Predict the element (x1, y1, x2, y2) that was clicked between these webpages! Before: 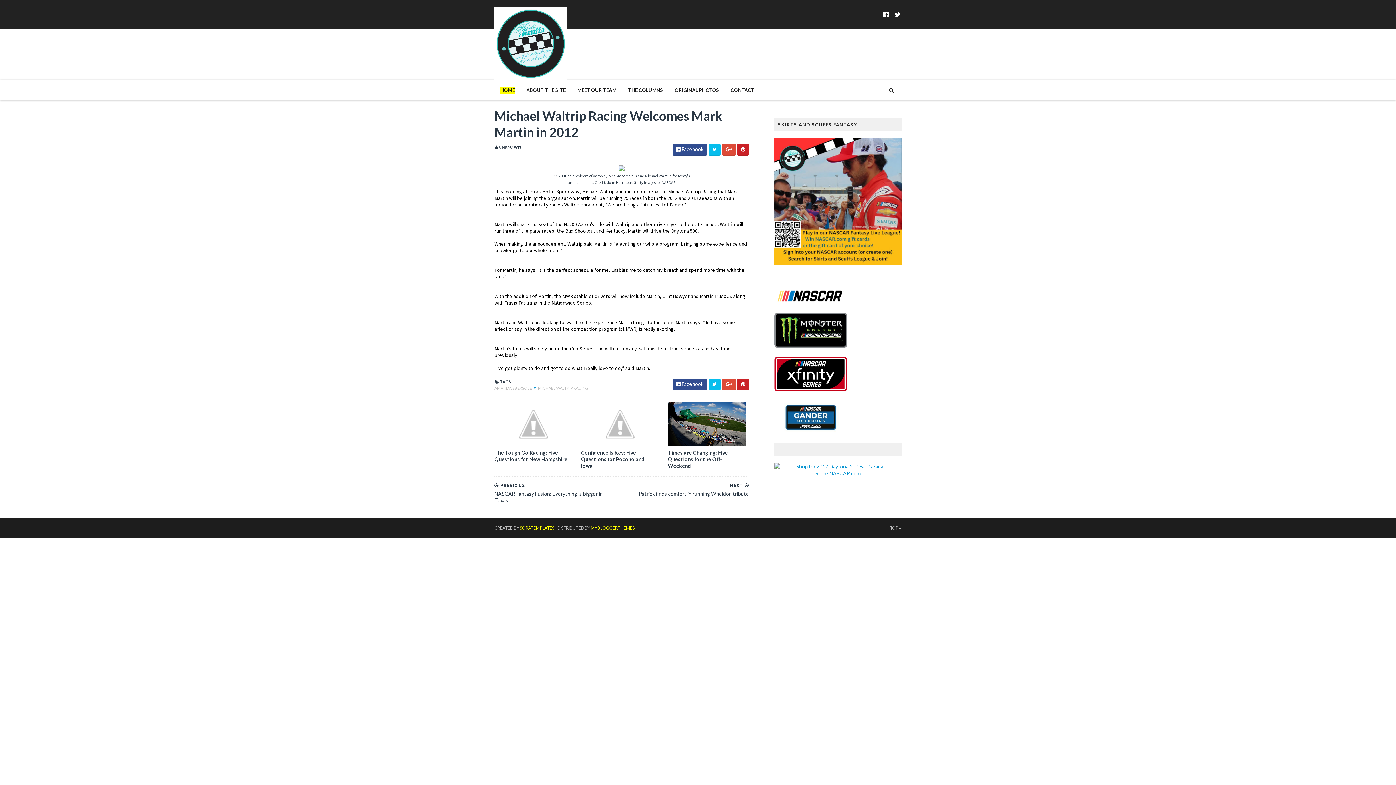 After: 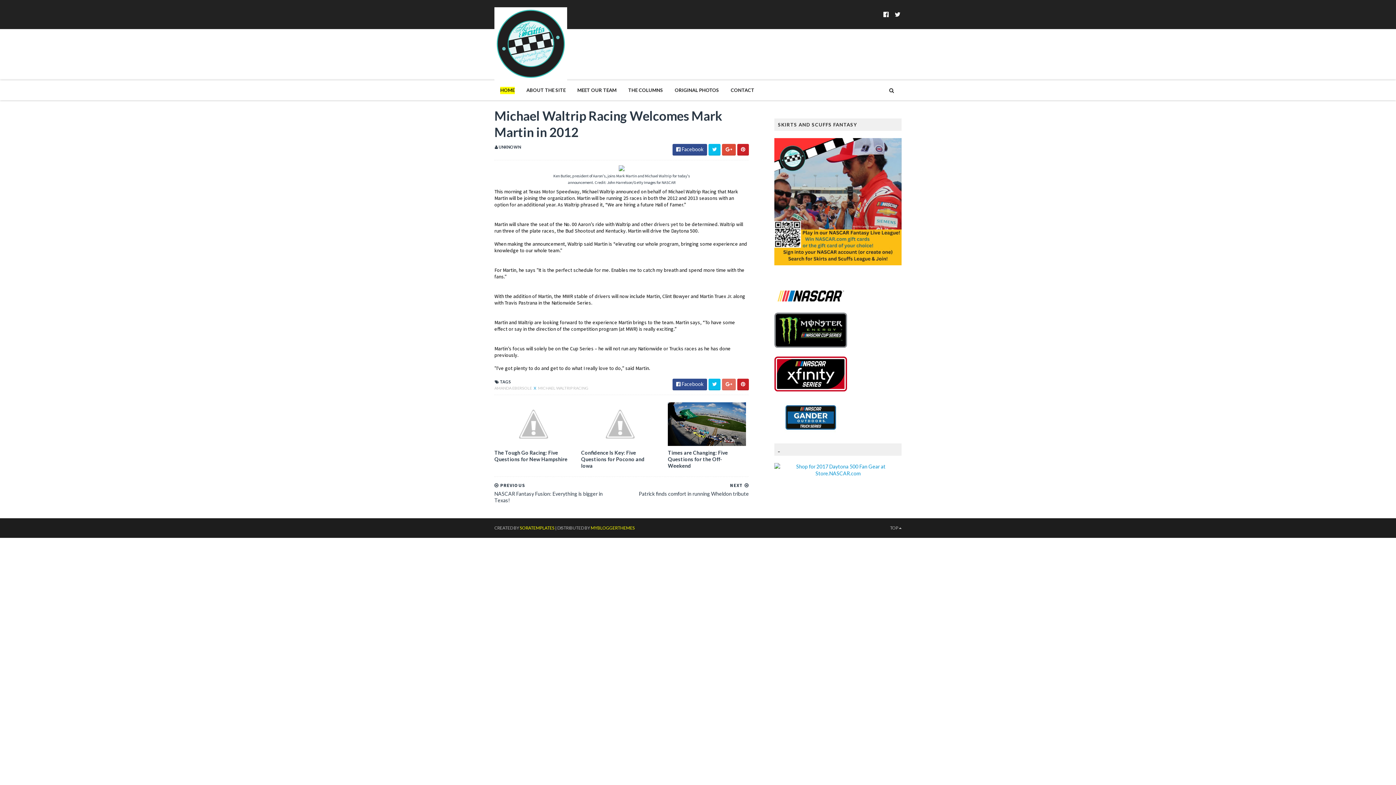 Action: bbox: (722, 378, 736, 390)